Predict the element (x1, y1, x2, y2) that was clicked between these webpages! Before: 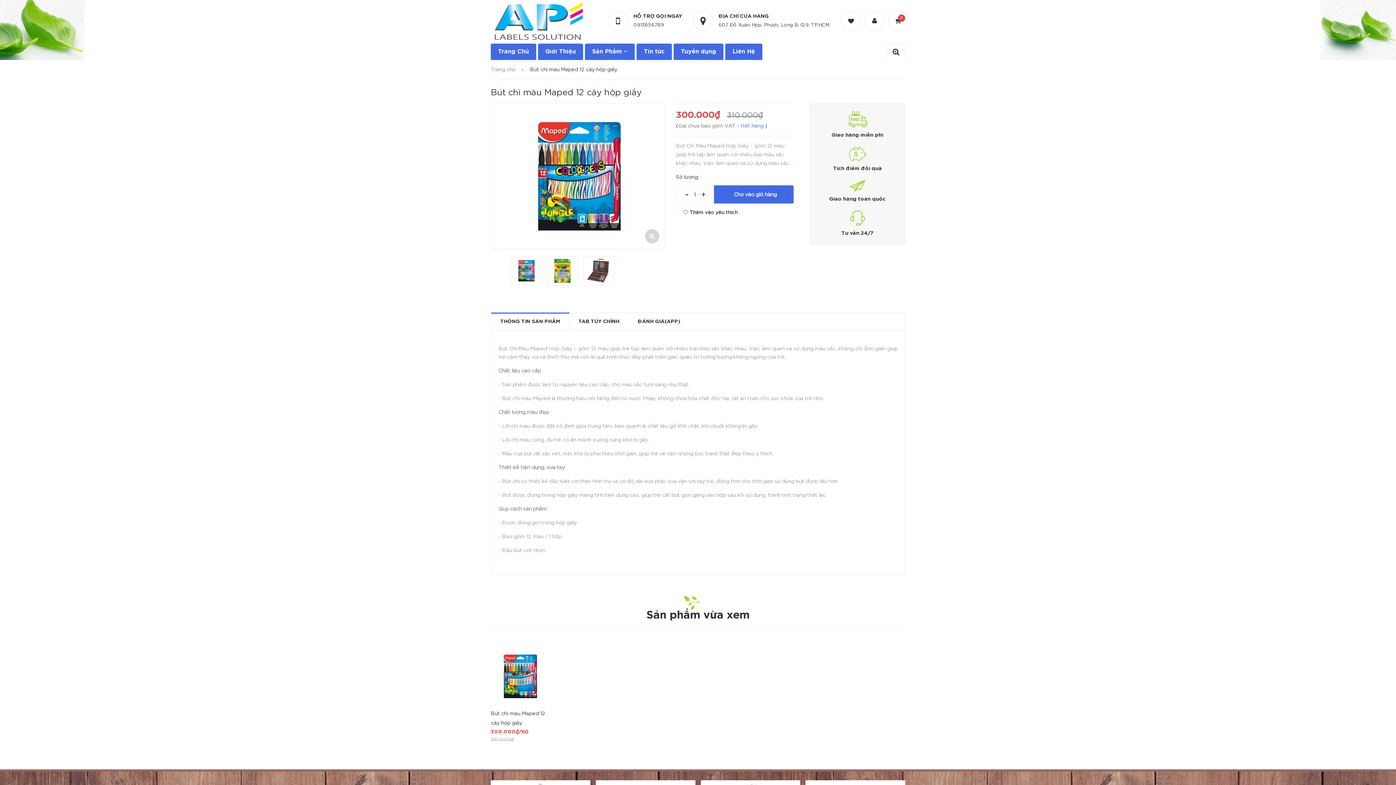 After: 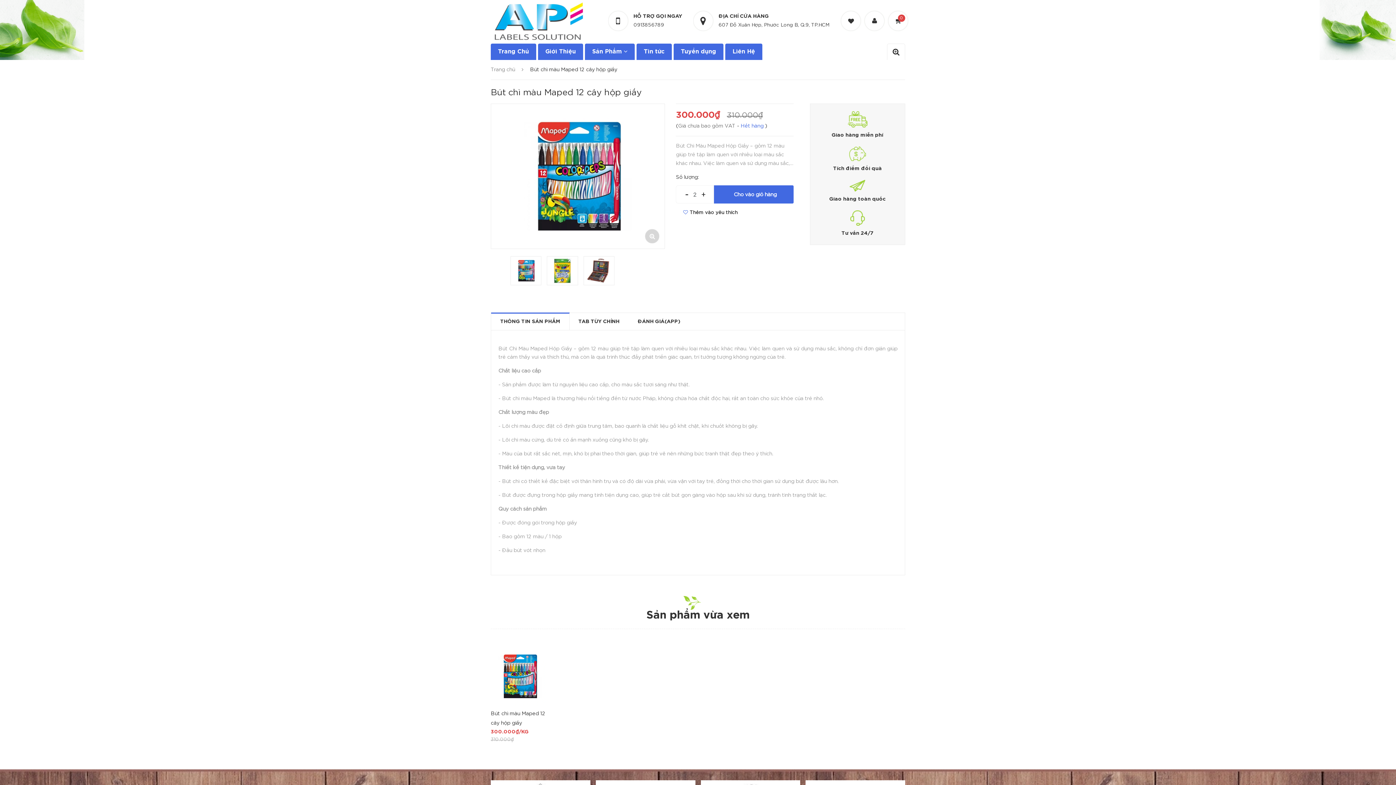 Action: label: + bbox: (701, 185, 714, 203)